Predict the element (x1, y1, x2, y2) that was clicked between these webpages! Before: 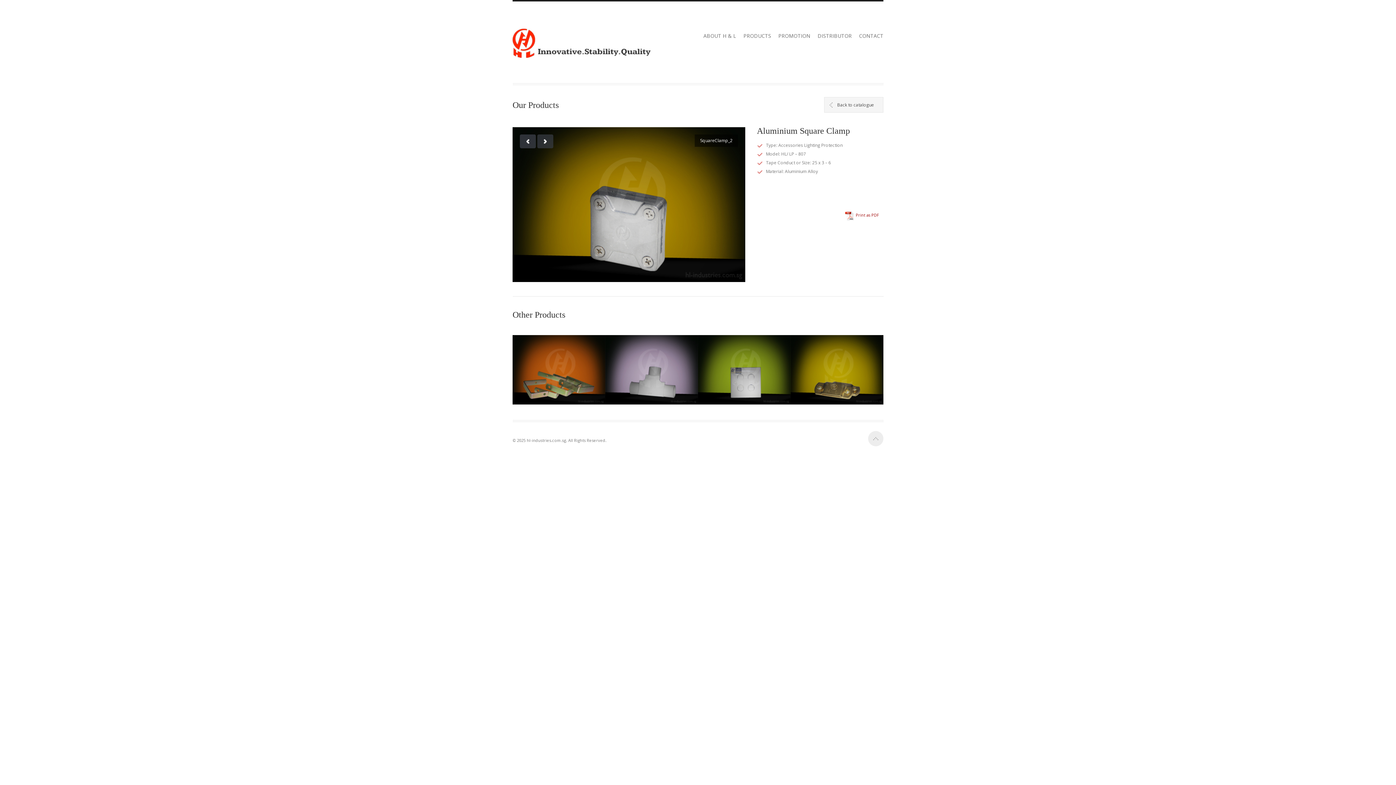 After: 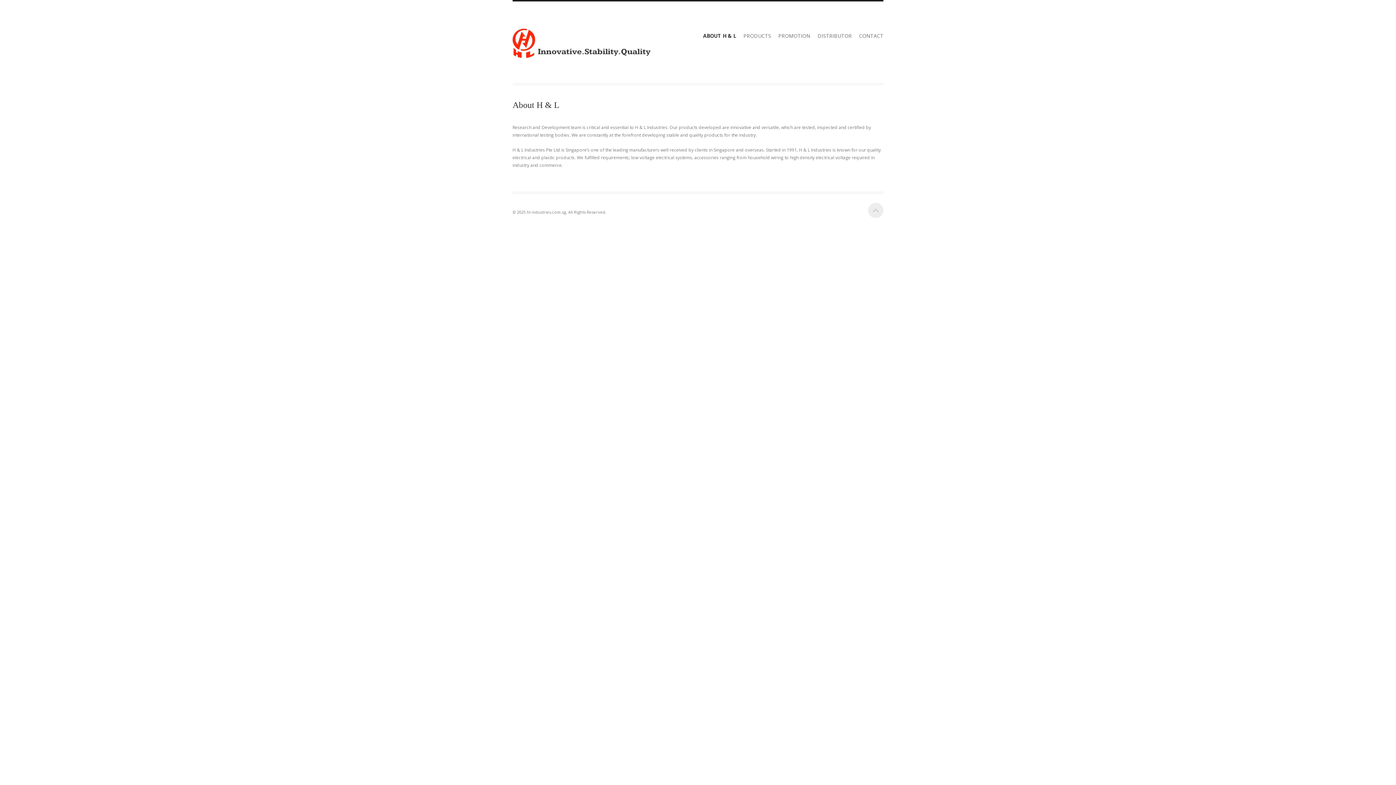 Action: label: ABOUT H & L bbox: (703, 32, 736, 39)